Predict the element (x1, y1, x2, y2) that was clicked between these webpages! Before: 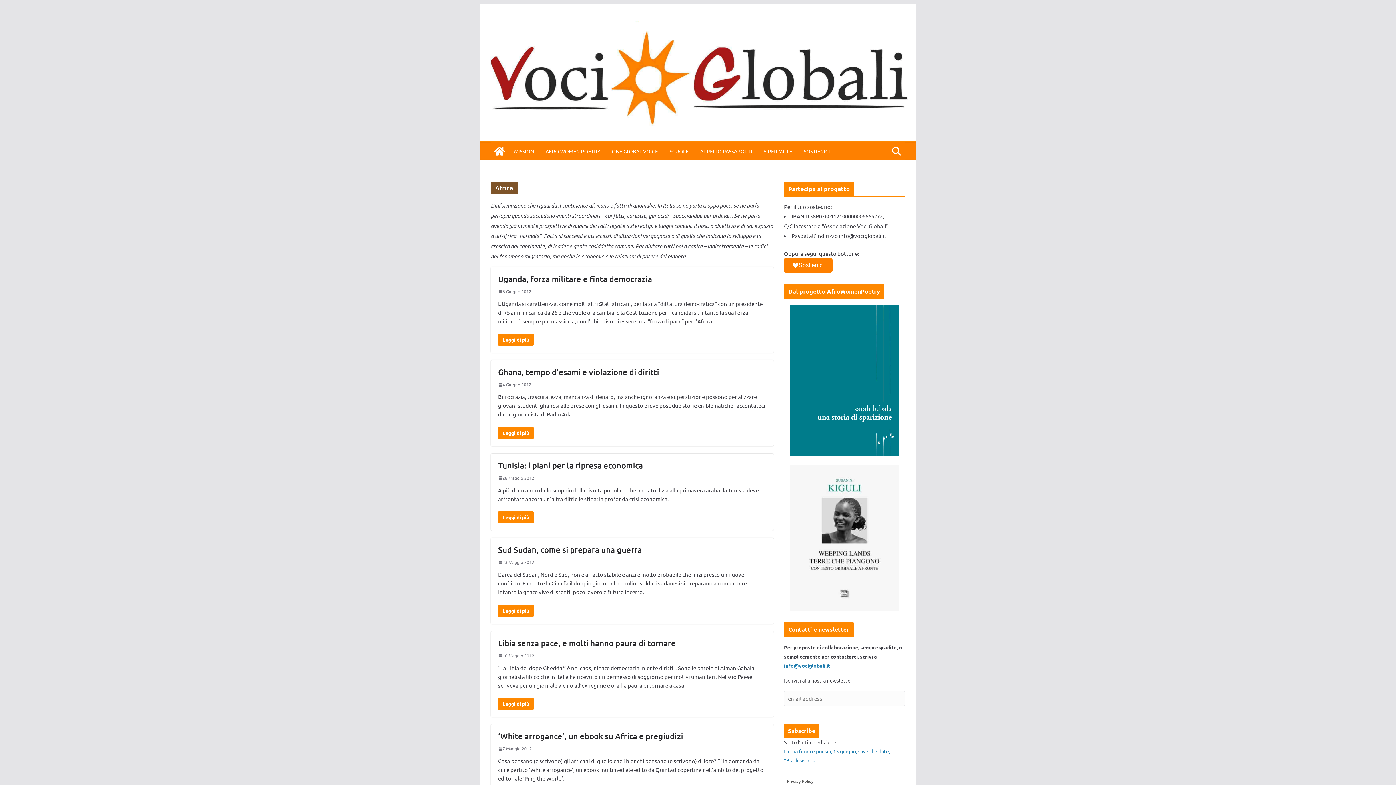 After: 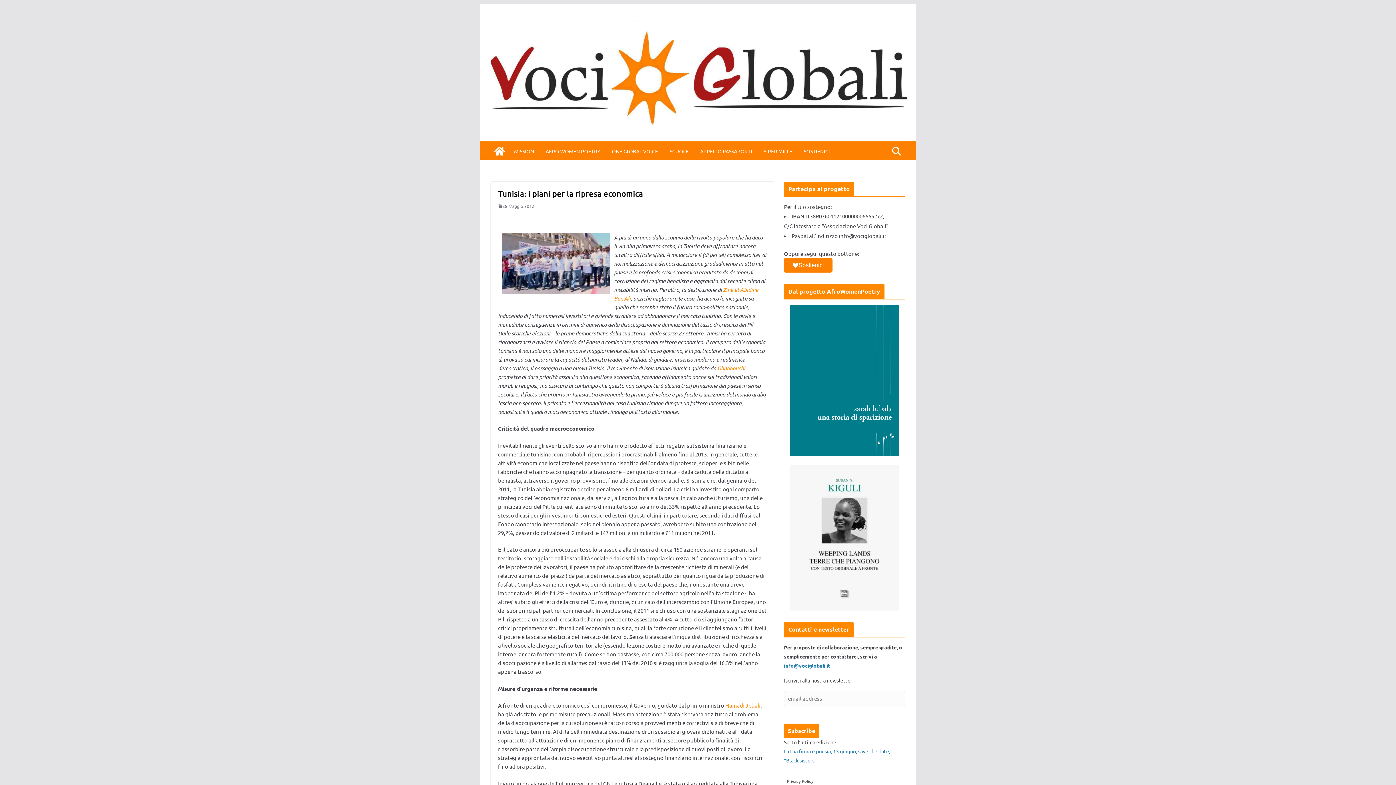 Action: bbox: (498, 511, 533, 523) label: Leggi di più